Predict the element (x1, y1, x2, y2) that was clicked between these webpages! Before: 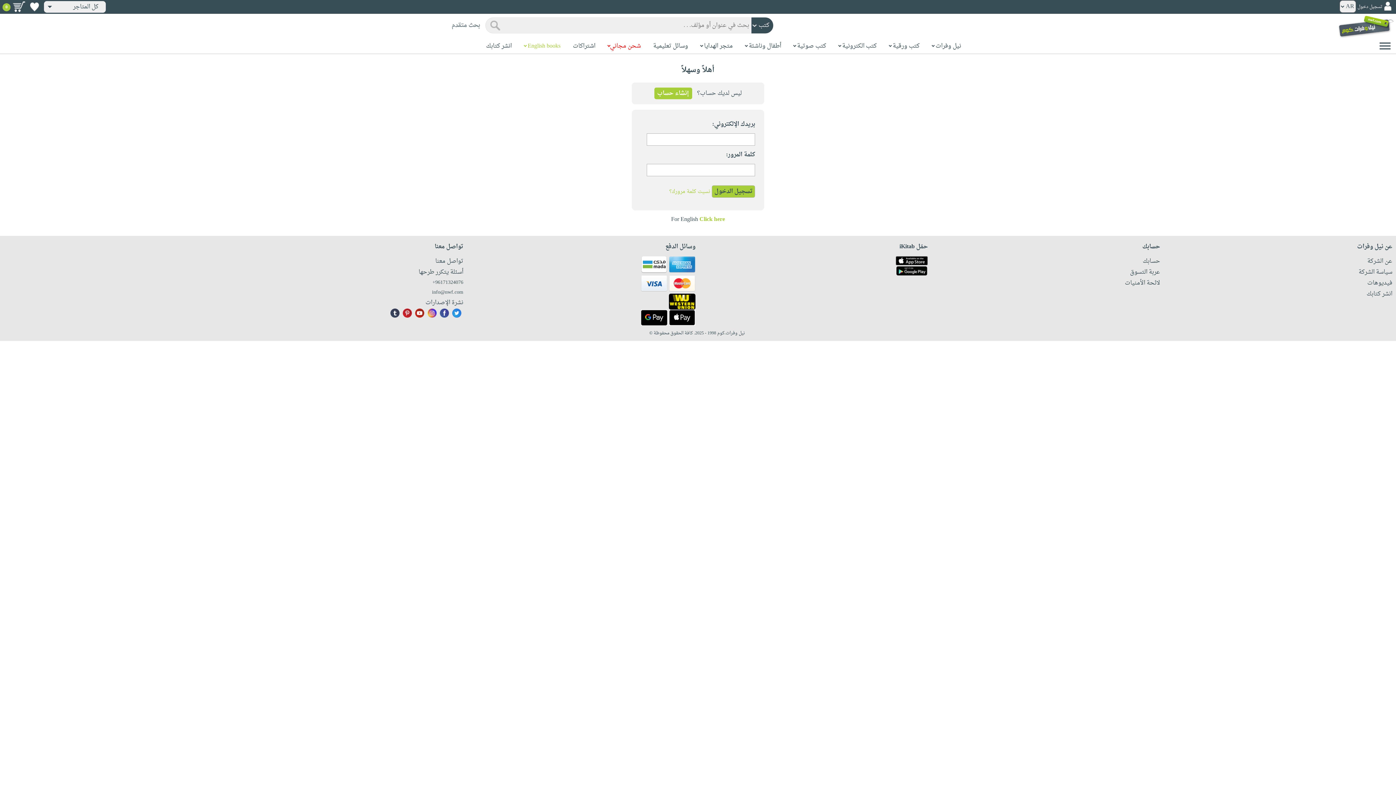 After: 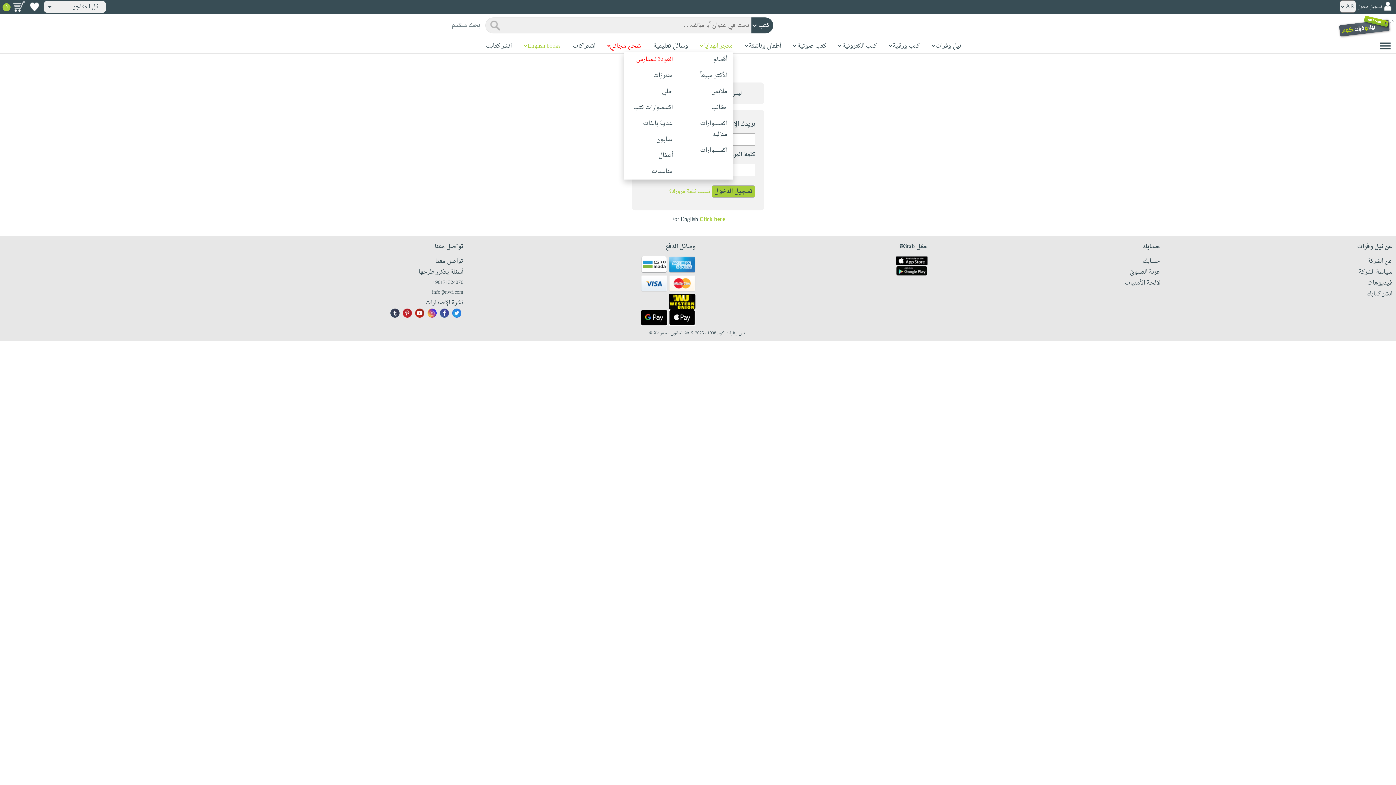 Action: bbox: (704, 41, 732, 51) label: متجر الهدايا